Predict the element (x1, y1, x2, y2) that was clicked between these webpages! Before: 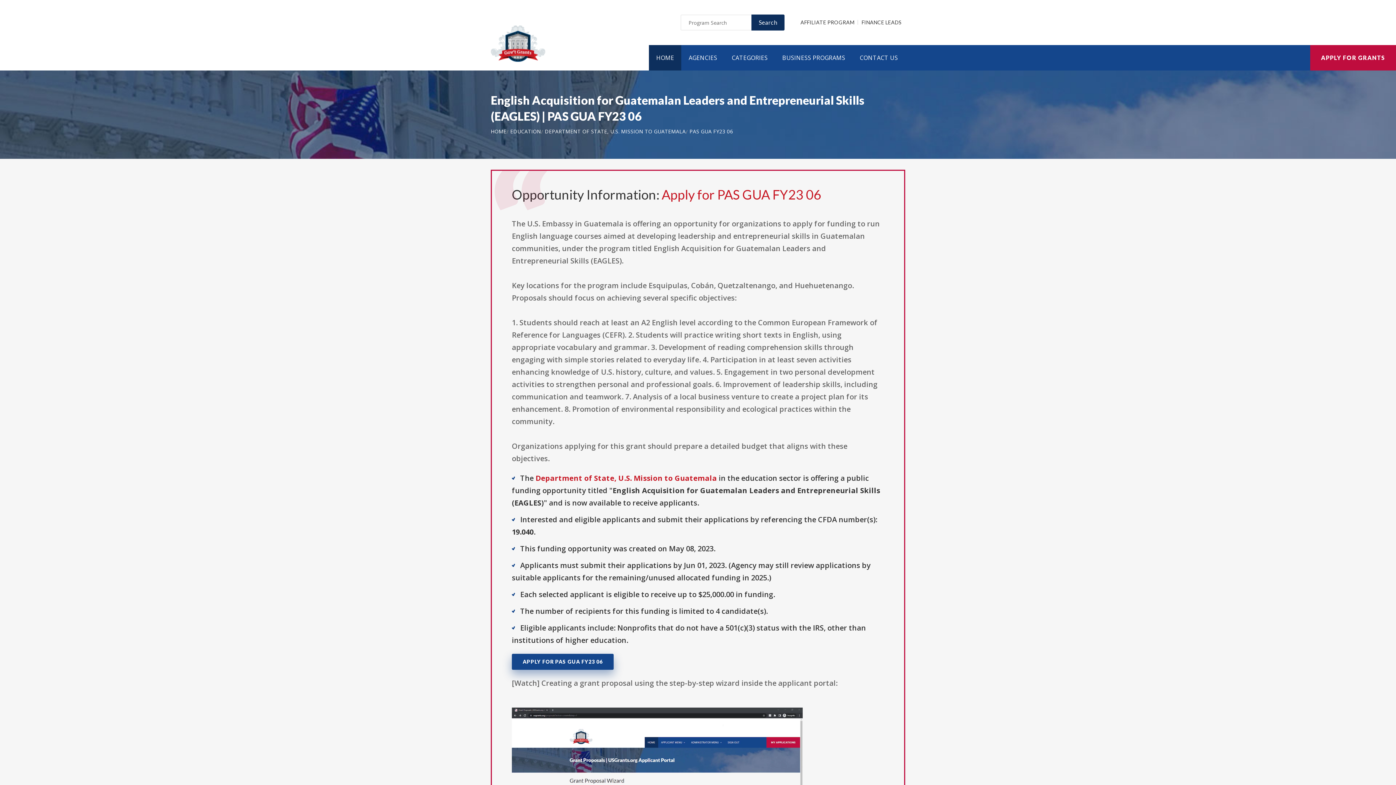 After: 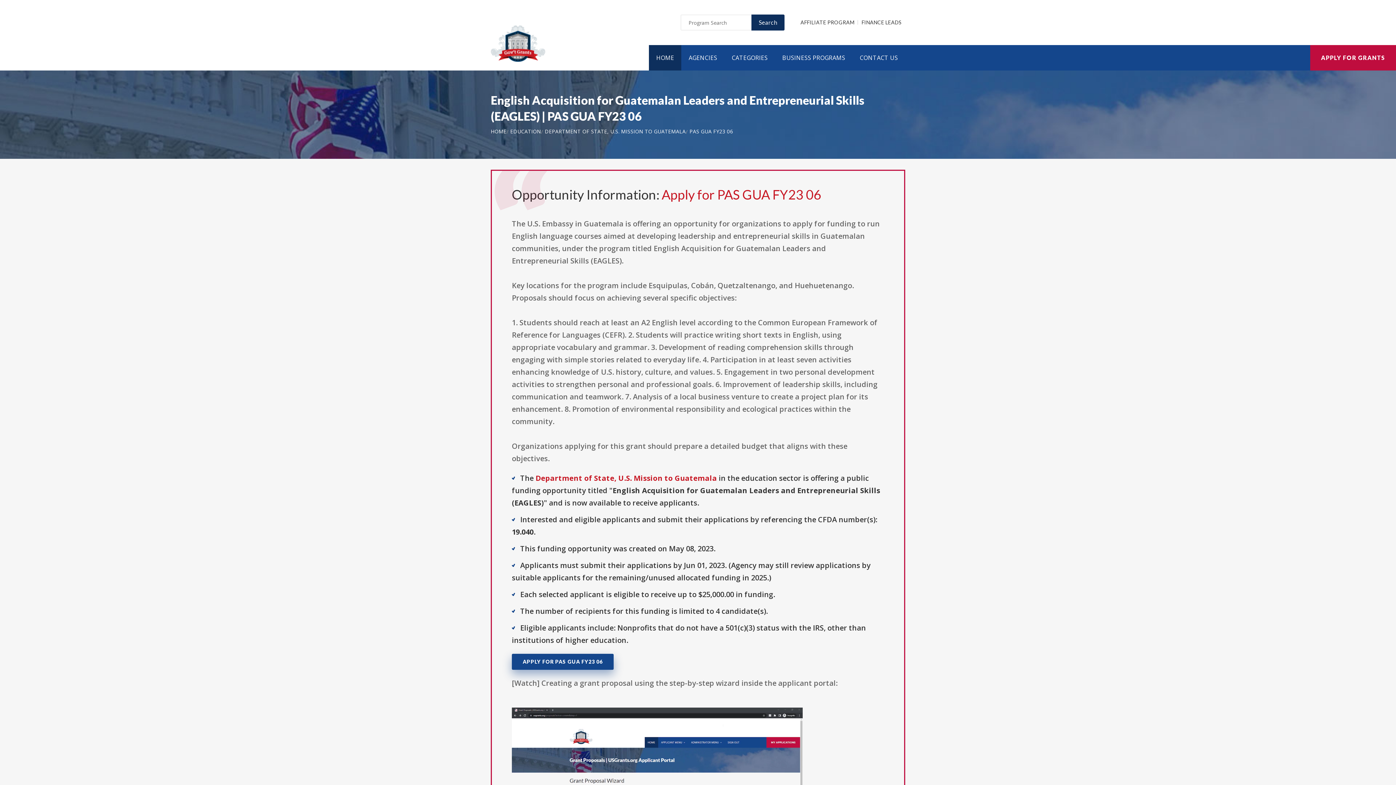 Action: label: PAS GUA FY23 06 bbox: (689, 128, 733, 134)